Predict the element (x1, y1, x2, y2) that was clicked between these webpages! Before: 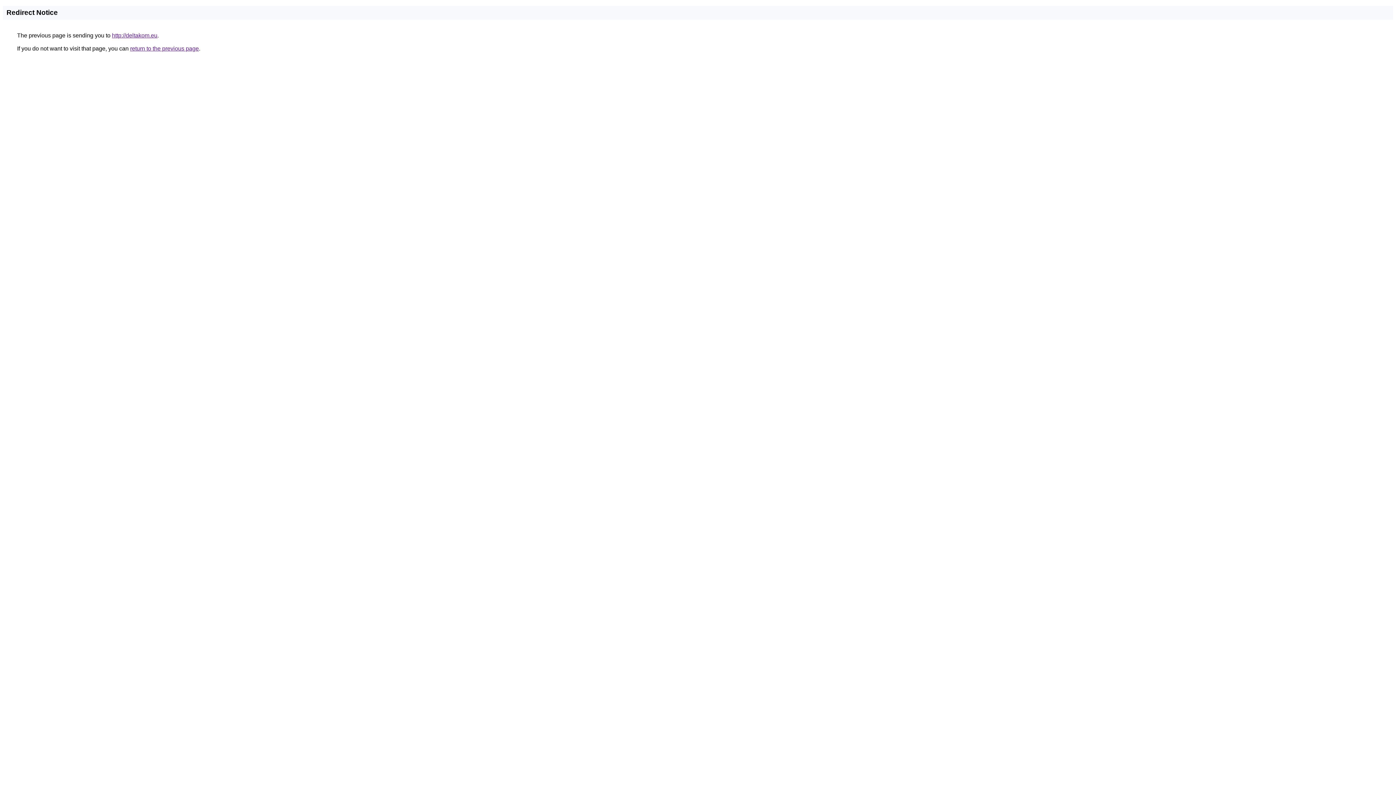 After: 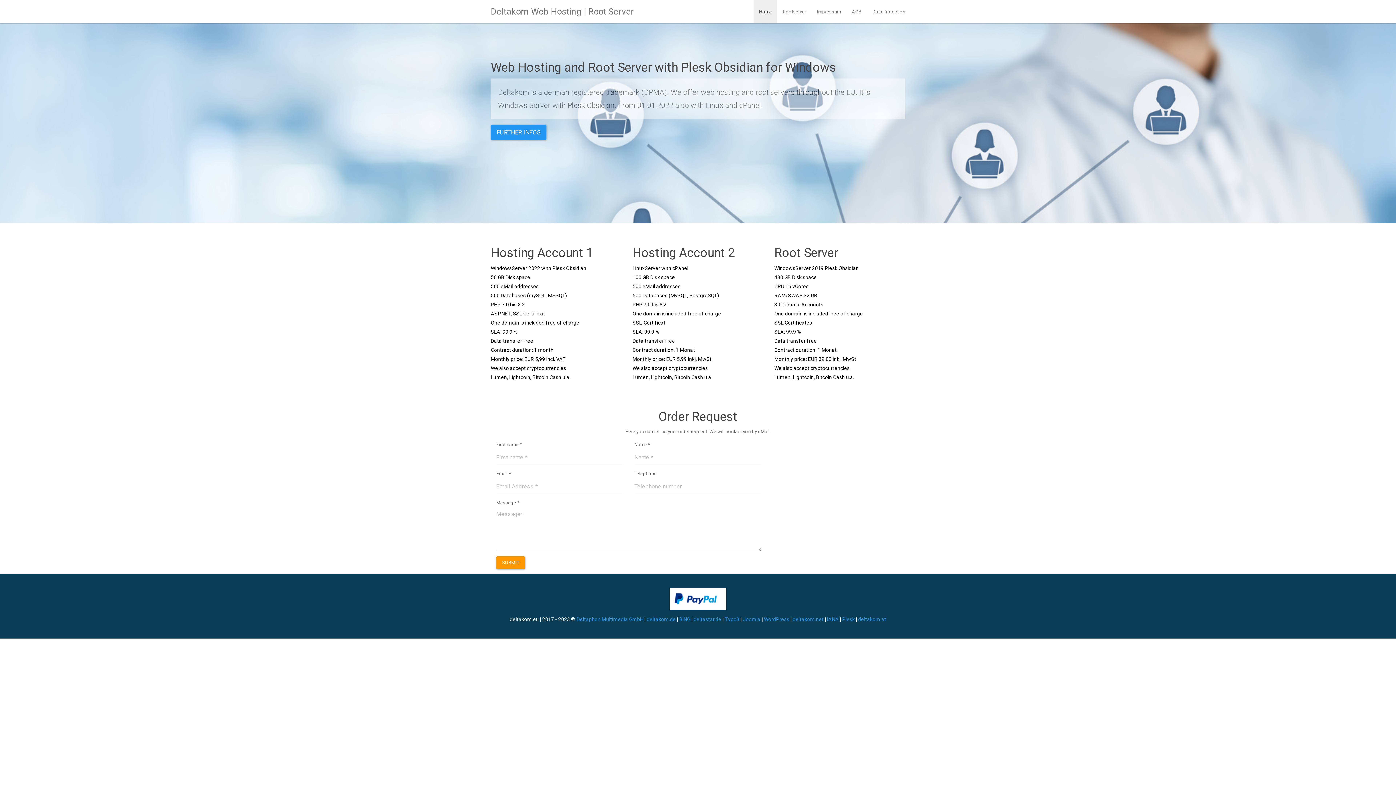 Action: label: http://deltakom.eu bbox: (112, 32, 157, 38)